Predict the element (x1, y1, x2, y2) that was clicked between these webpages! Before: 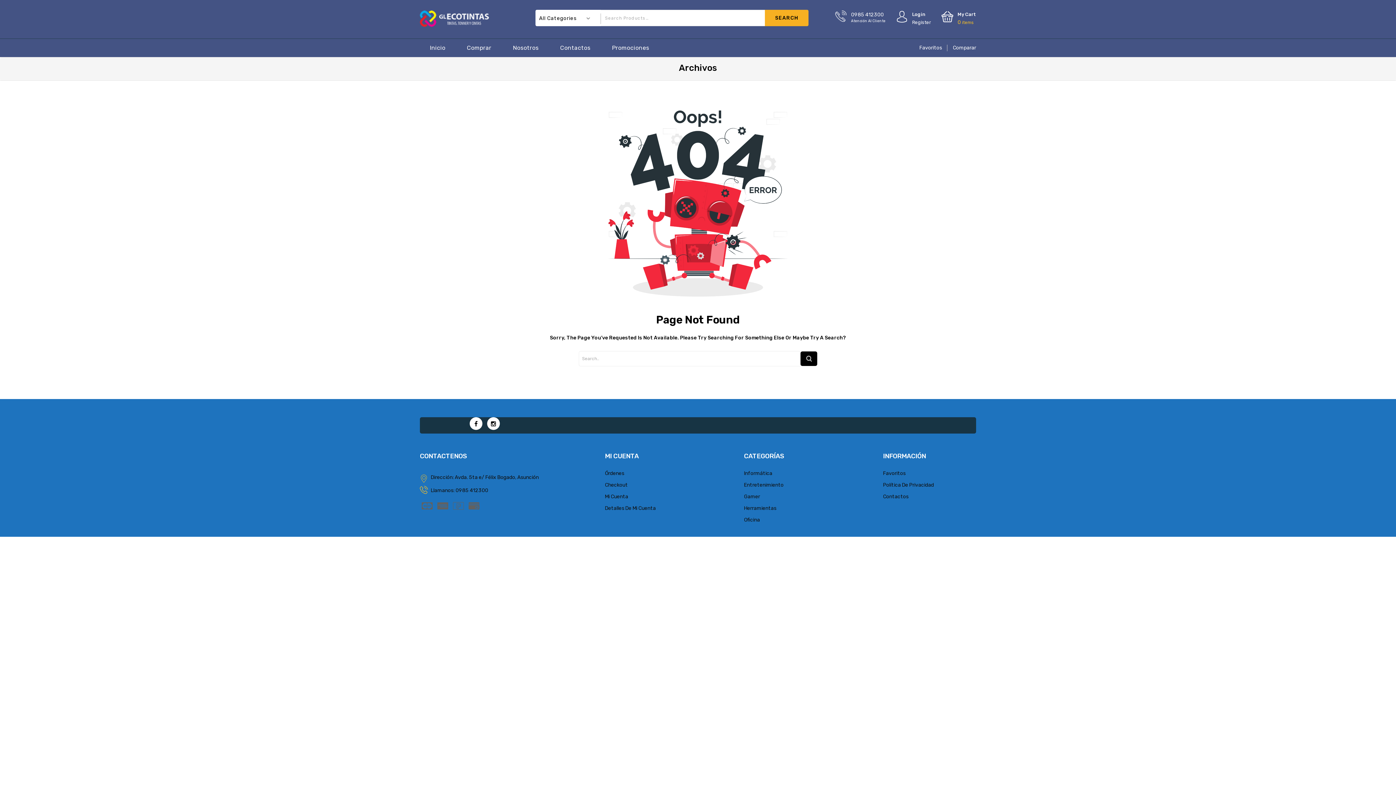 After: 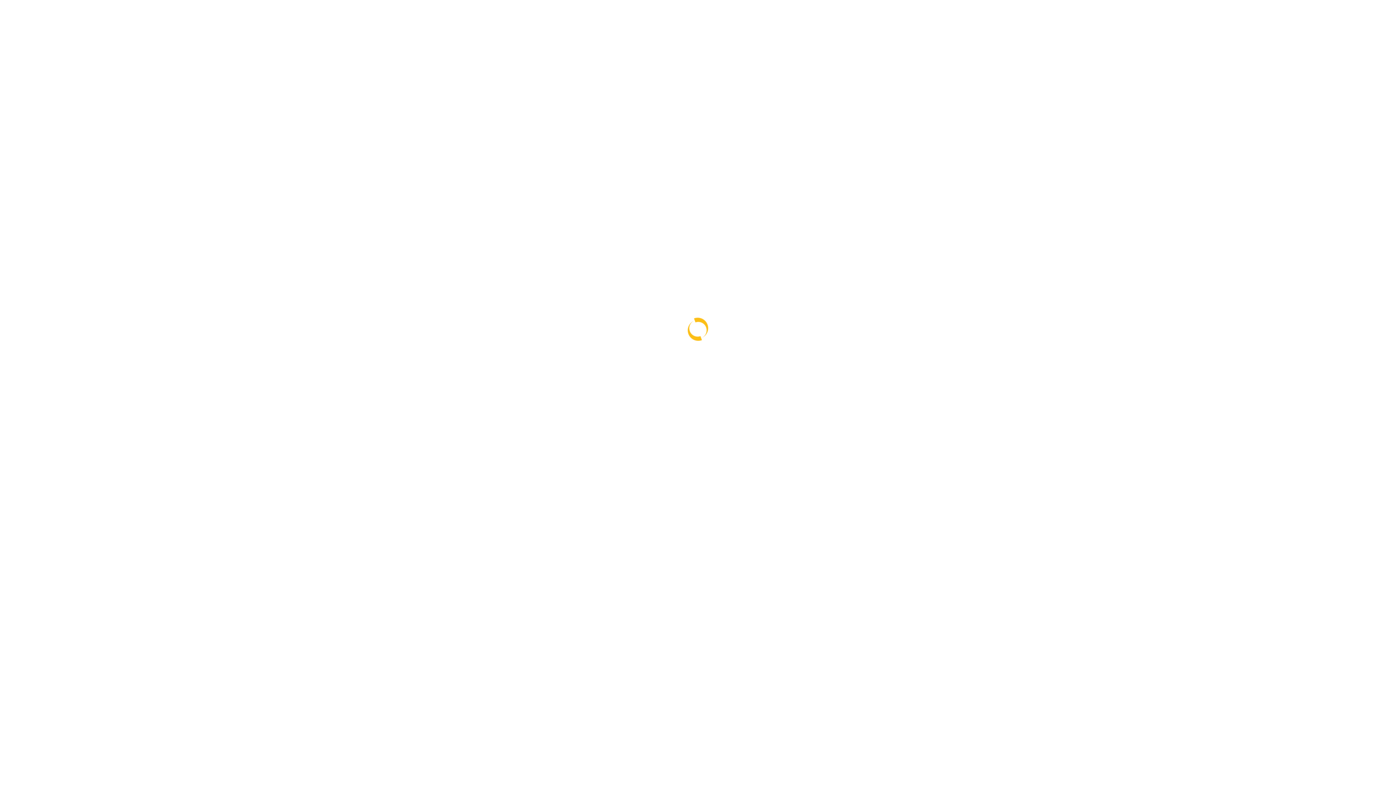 Action: label: Informática bbox: (744, 470, 772, 476)